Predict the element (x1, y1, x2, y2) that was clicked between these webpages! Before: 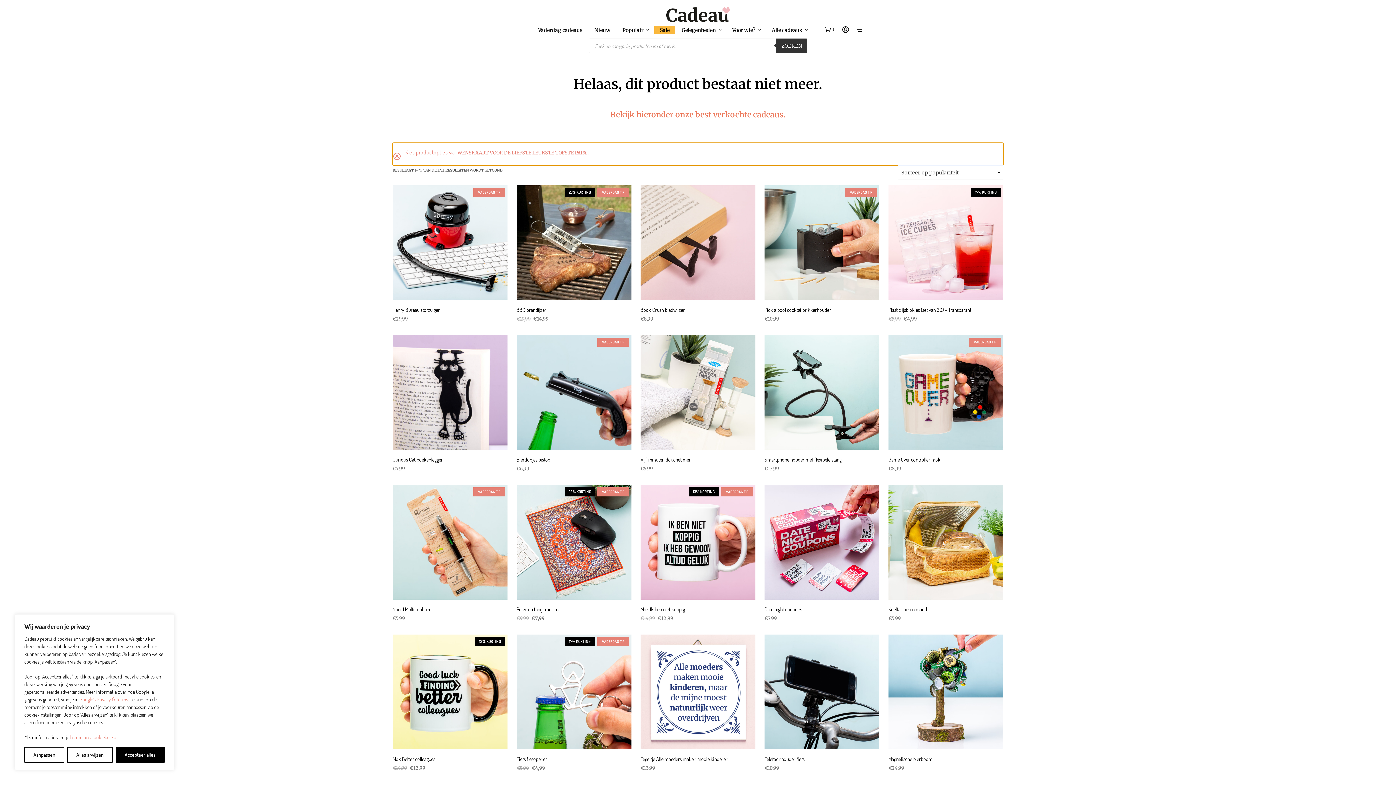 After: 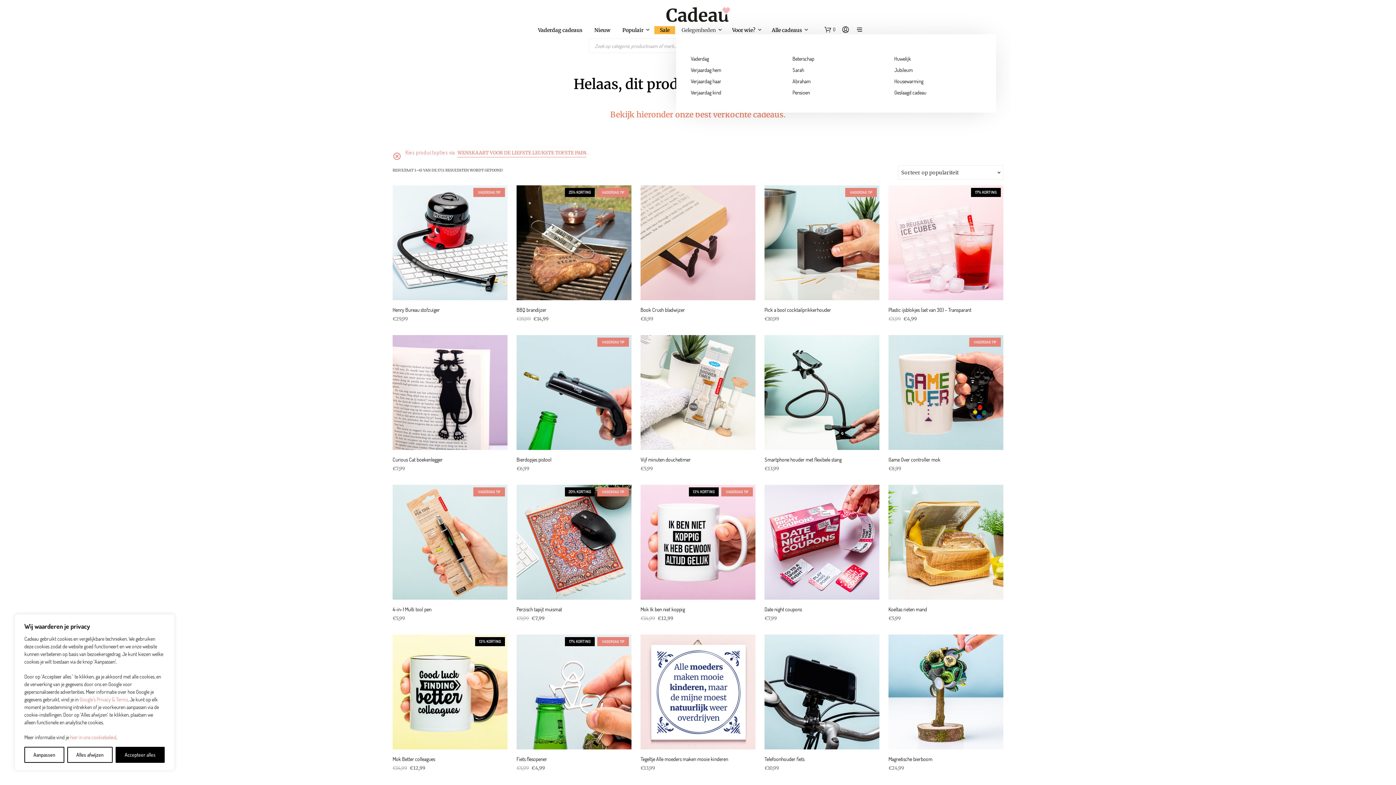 Action: bbox: (676, 26, 721, 34) label: Gelegenheden